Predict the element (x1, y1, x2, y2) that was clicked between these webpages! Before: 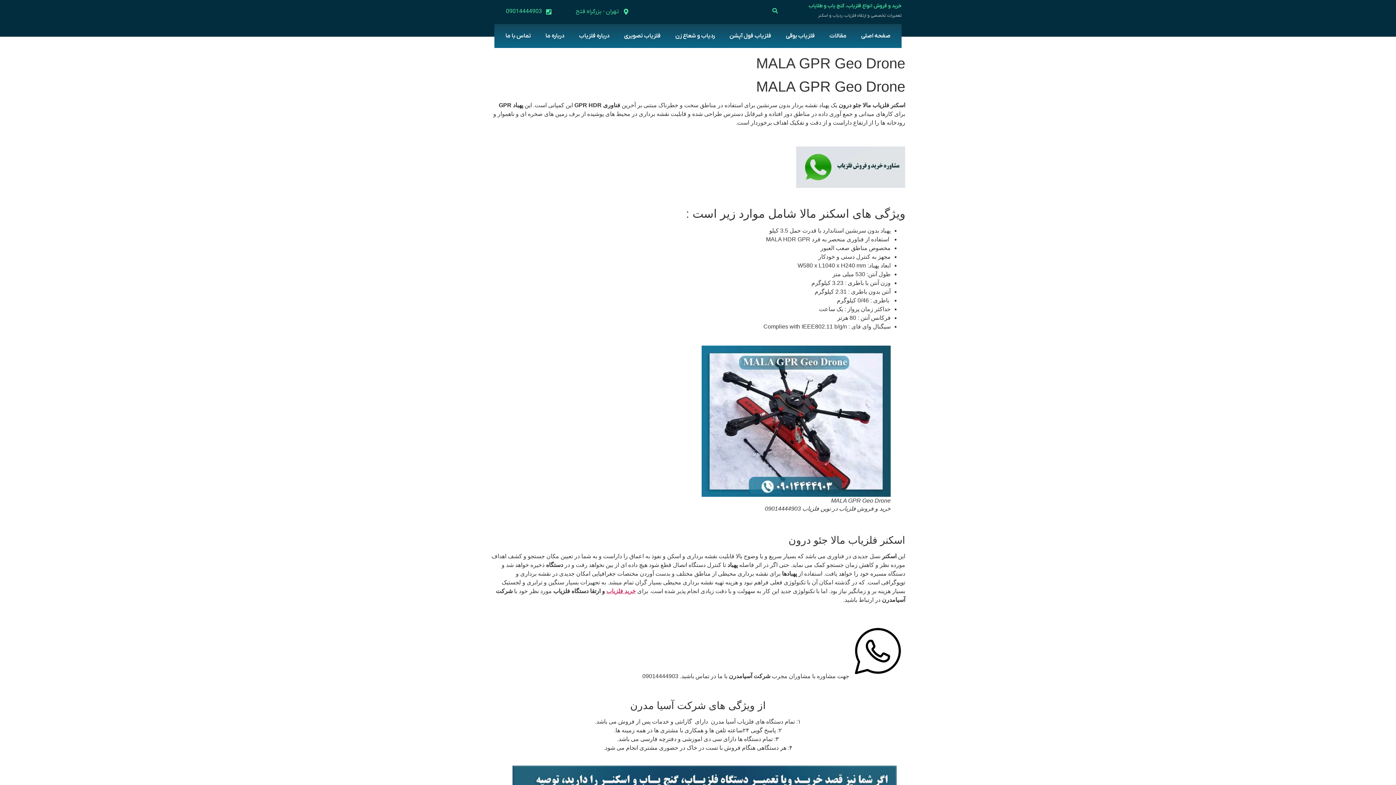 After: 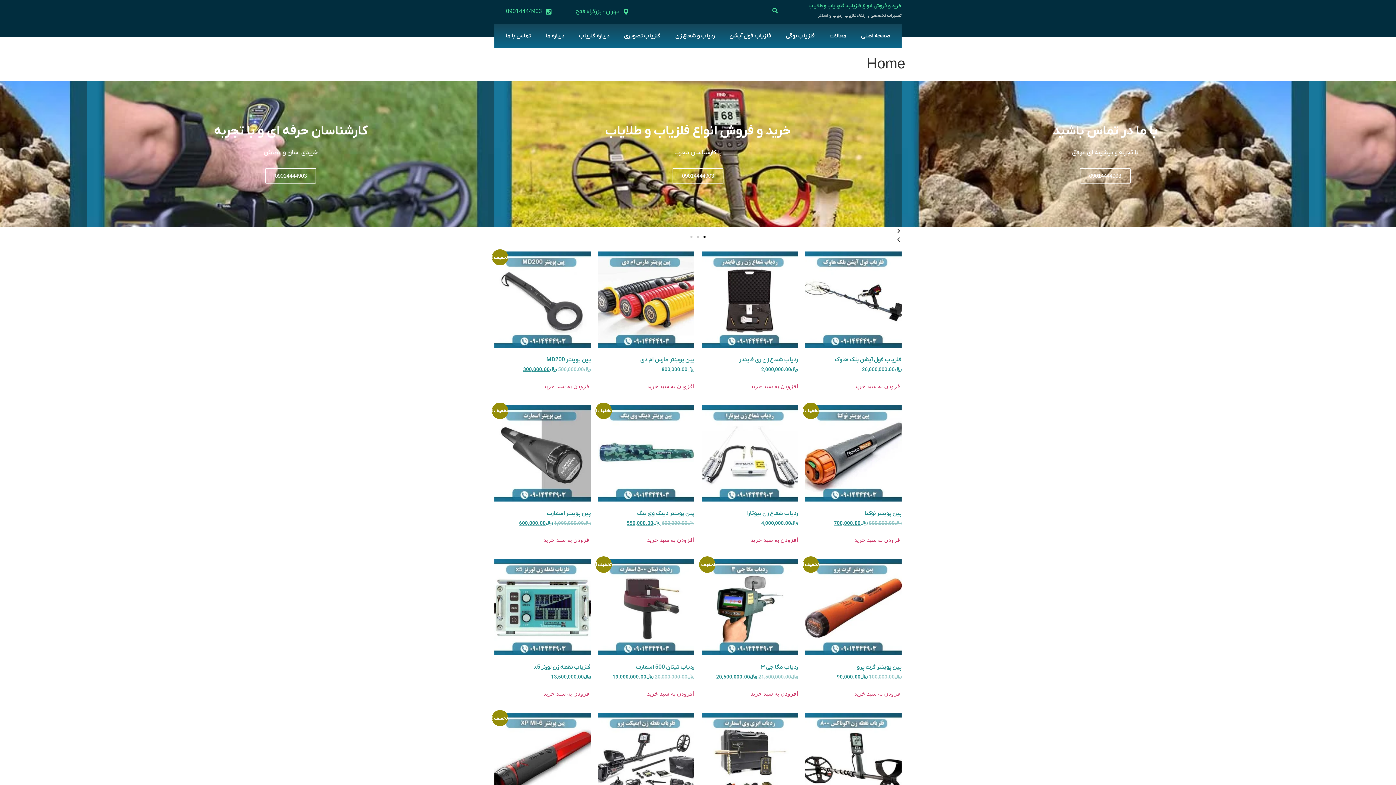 Action: label: خرید فلزیاب bbox: (606, 588, 636, 594)